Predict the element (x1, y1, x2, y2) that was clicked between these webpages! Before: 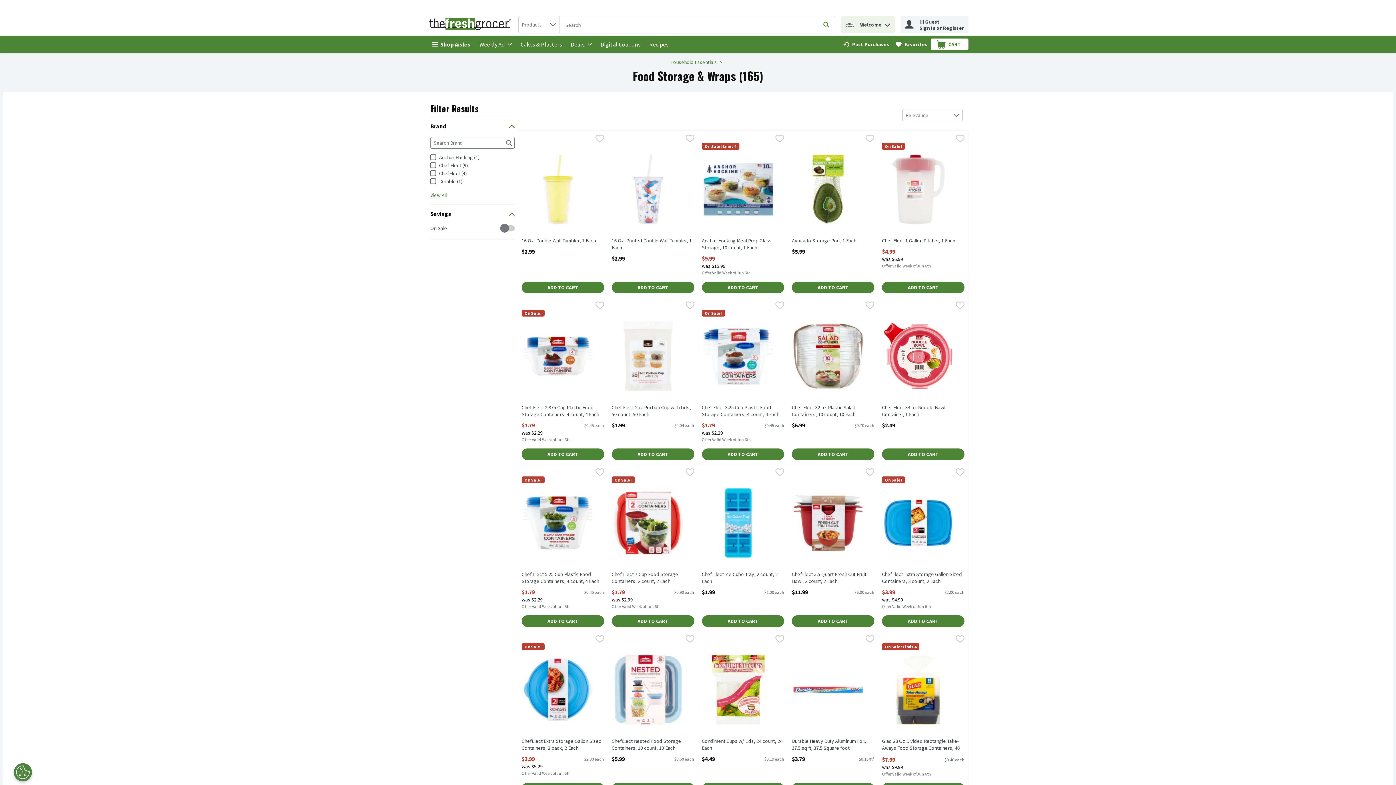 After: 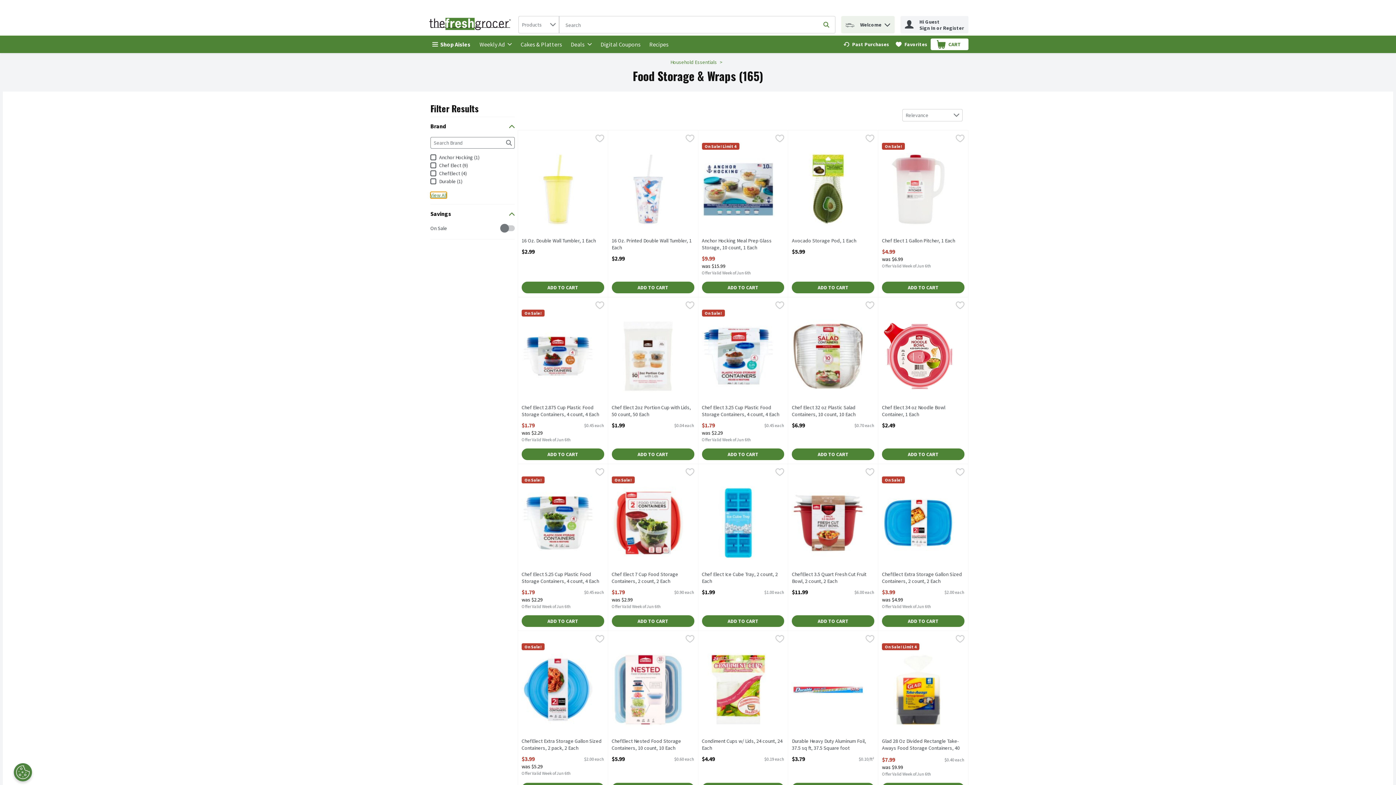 Action: label: View All Brand bbox: (430, 192, 446, 198)